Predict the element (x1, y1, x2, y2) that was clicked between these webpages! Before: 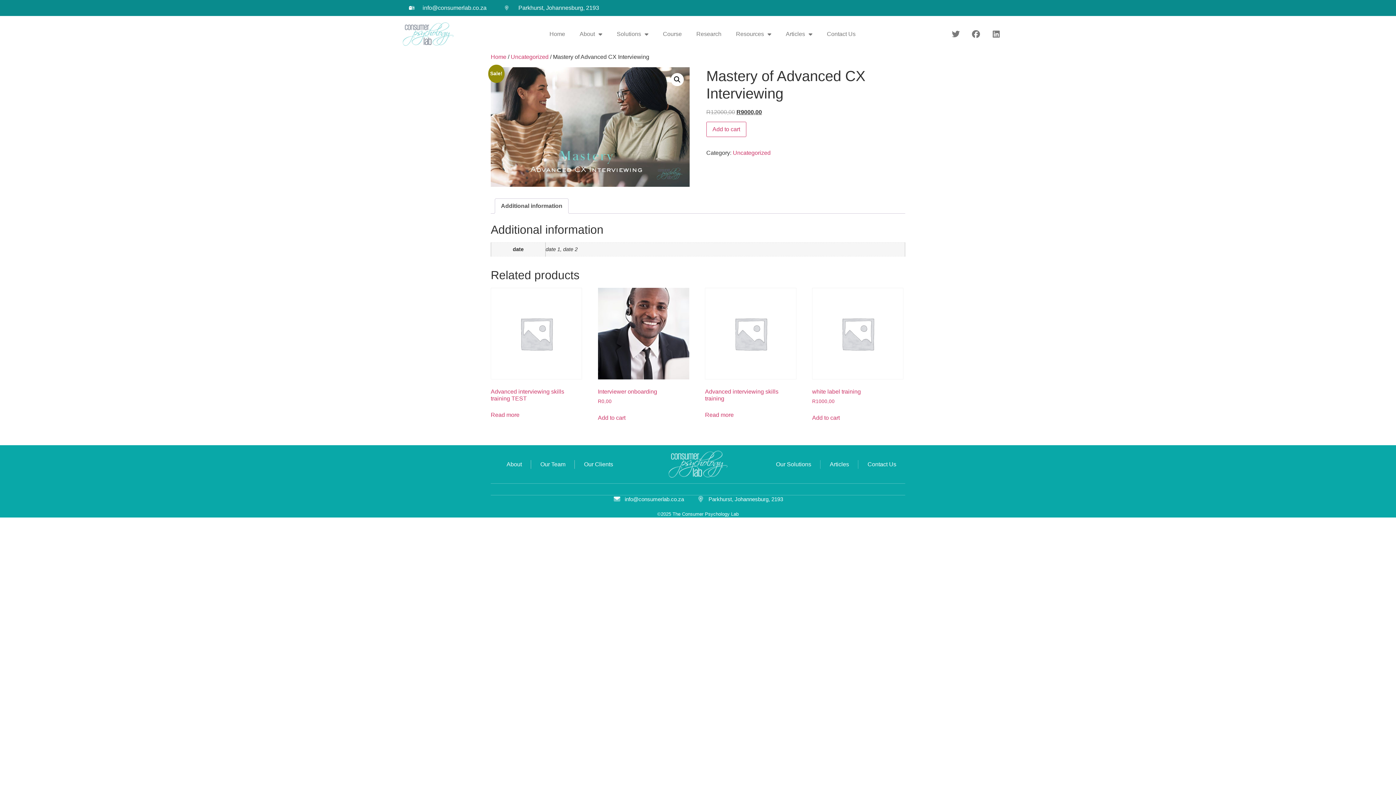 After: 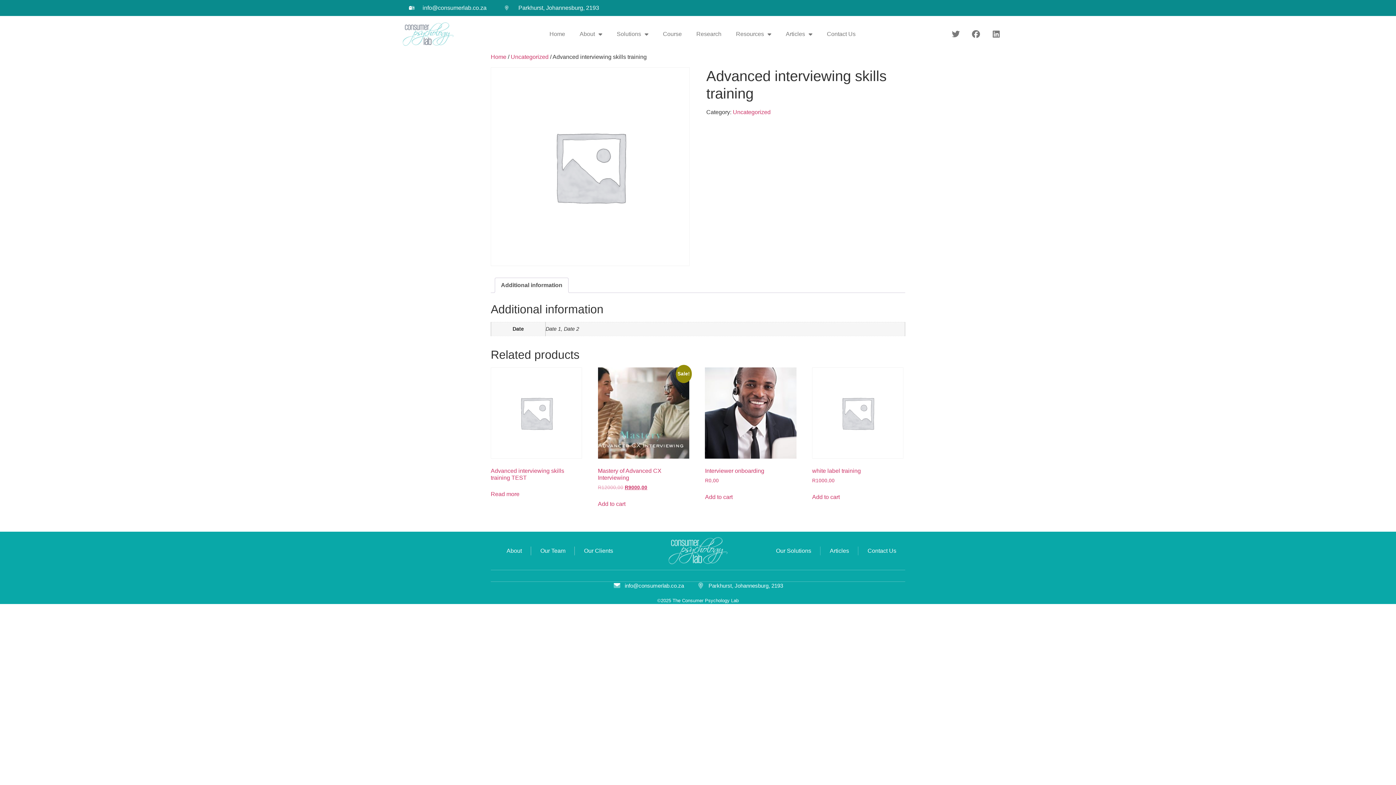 Action: label: Advanced interviewing skills training bbox: (705, 288, 796, 404)